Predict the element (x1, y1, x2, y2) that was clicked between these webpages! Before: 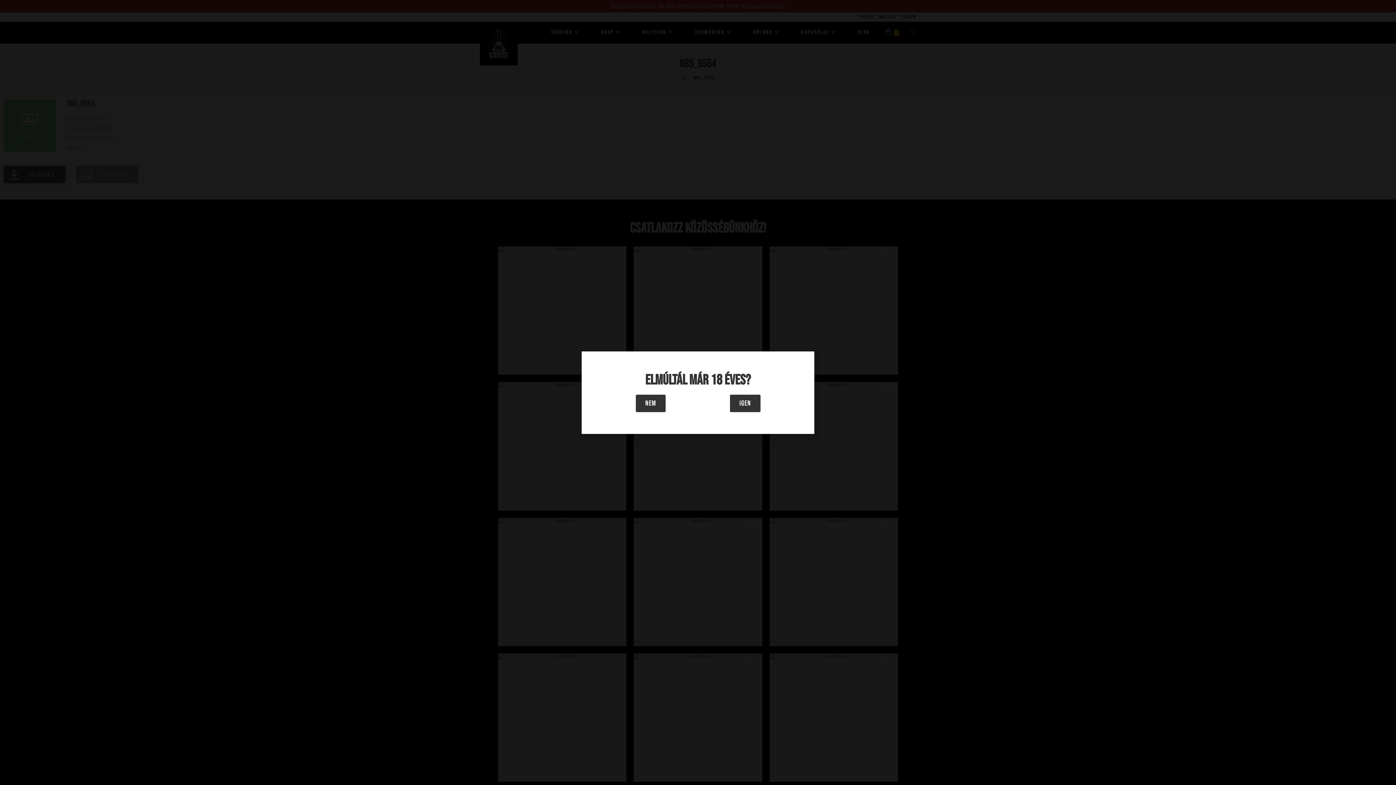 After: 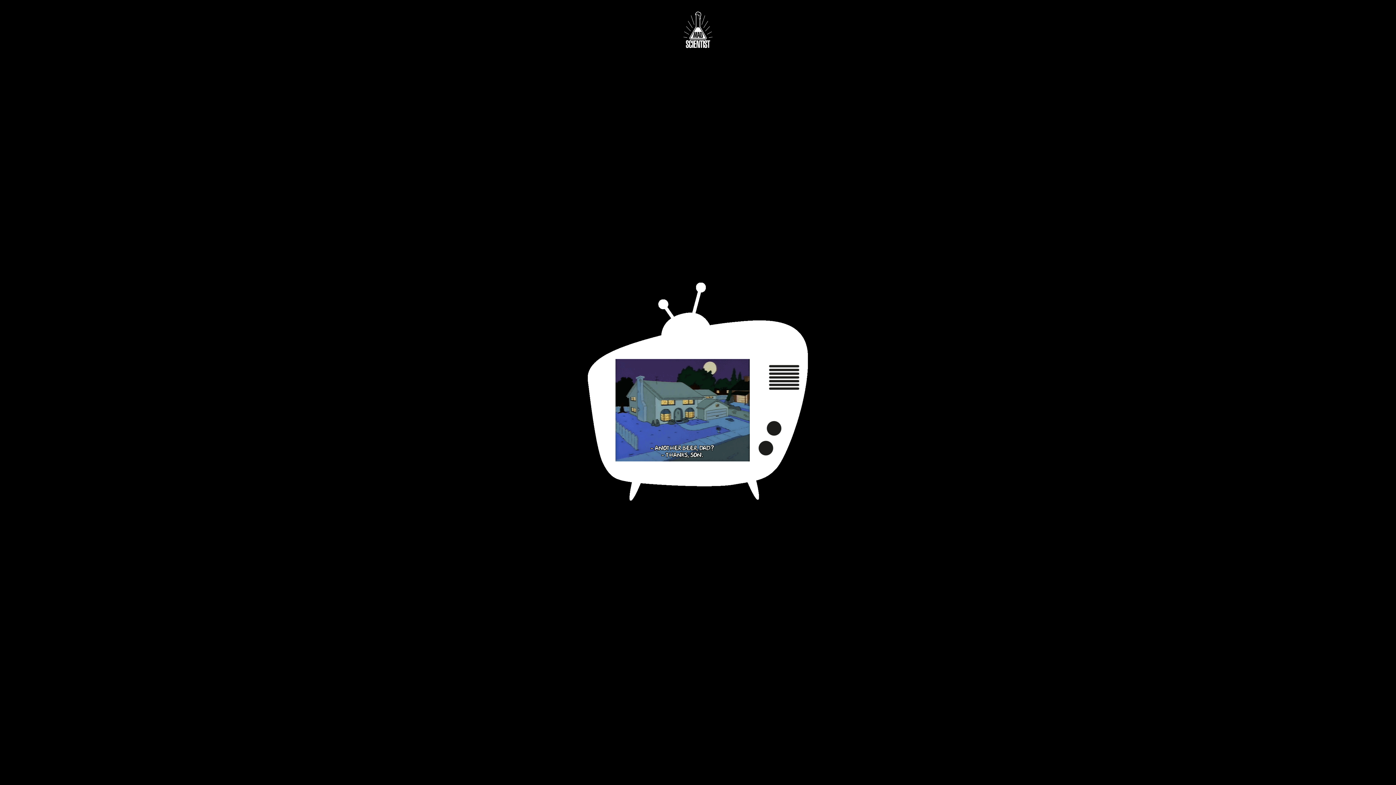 Action: label: Nem bbox: (636, 394, 665, 412)